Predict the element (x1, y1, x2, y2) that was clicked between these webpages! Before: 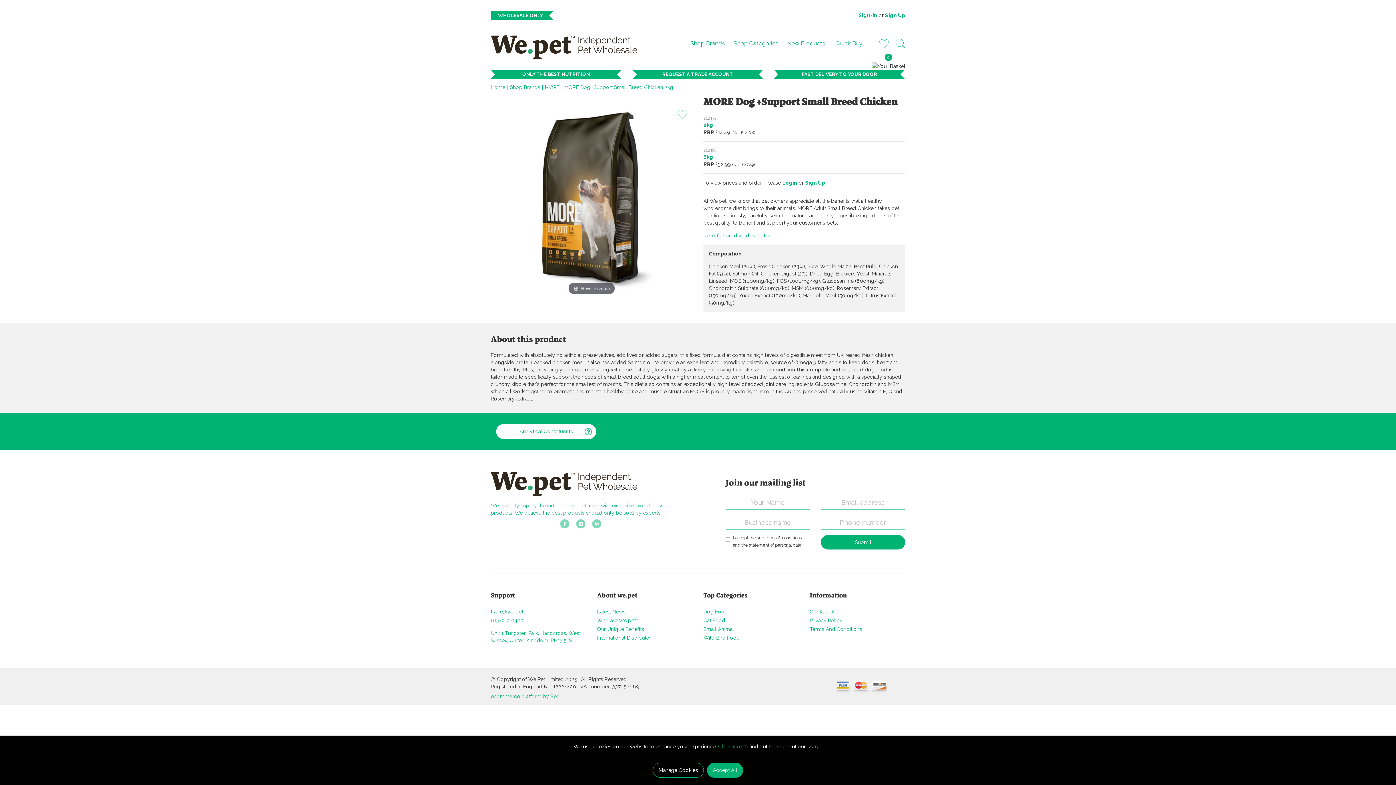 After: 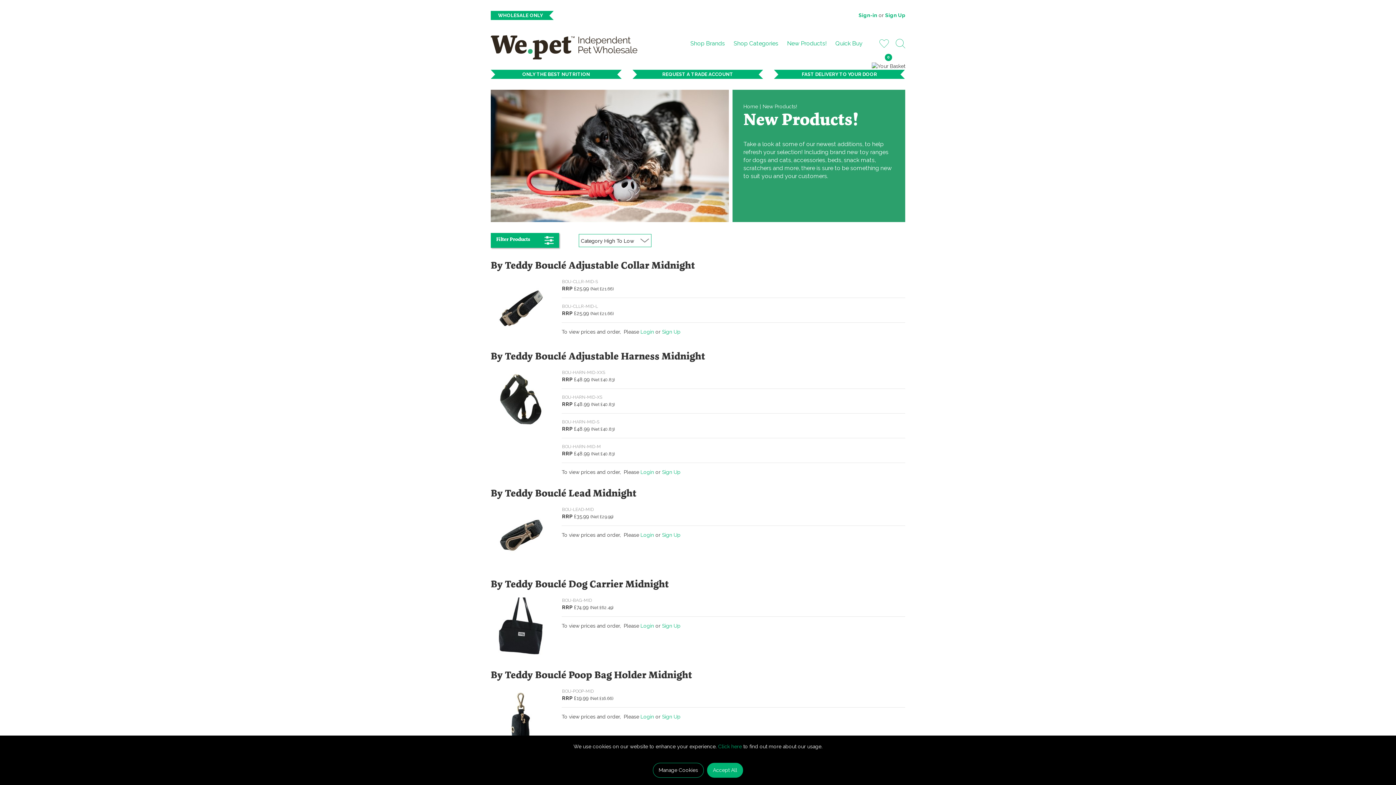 Action: bbox: (782, 36, 831, 50) label: New Products!